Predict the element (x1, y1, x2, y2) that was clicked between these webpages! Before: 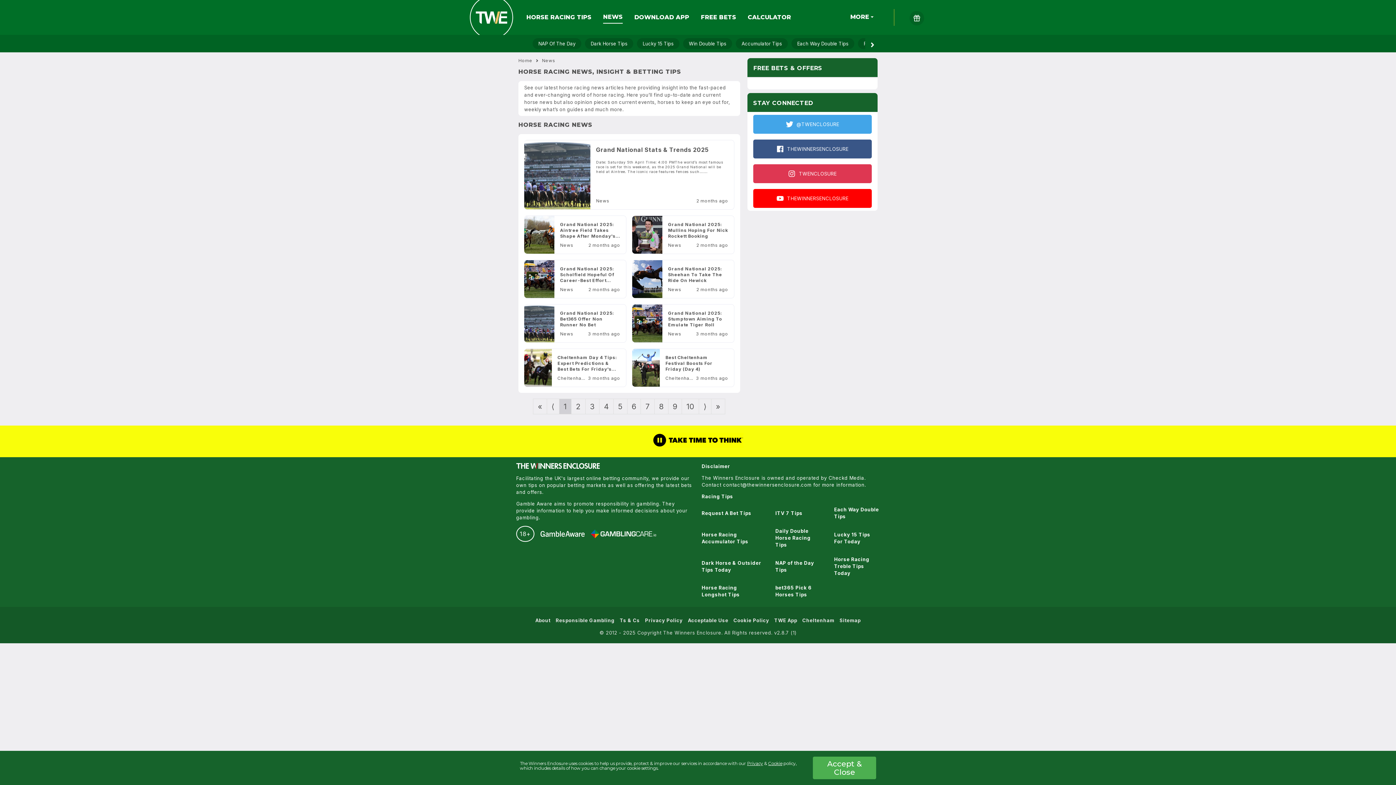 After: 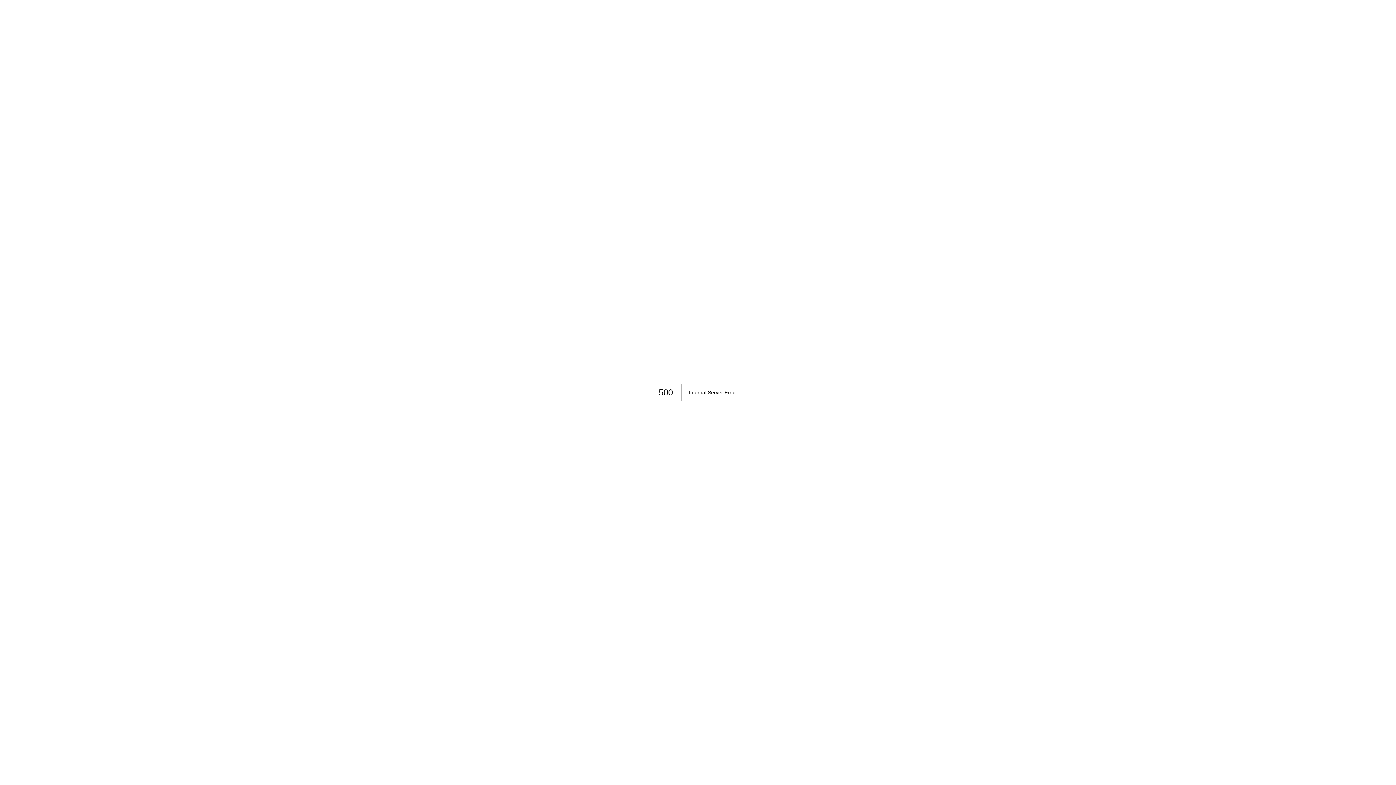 Action: bbox: (685, 617, 731, 623) label: Acceptable Use